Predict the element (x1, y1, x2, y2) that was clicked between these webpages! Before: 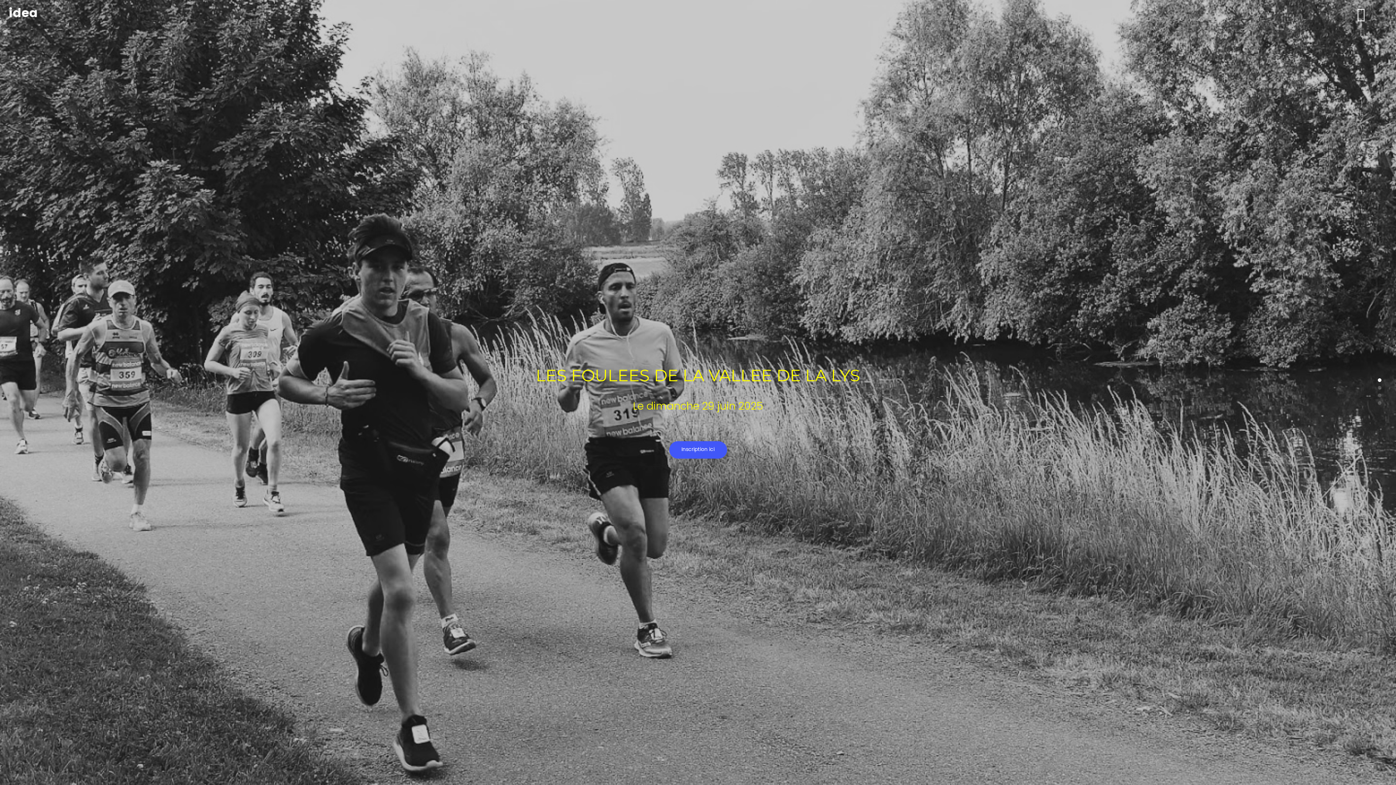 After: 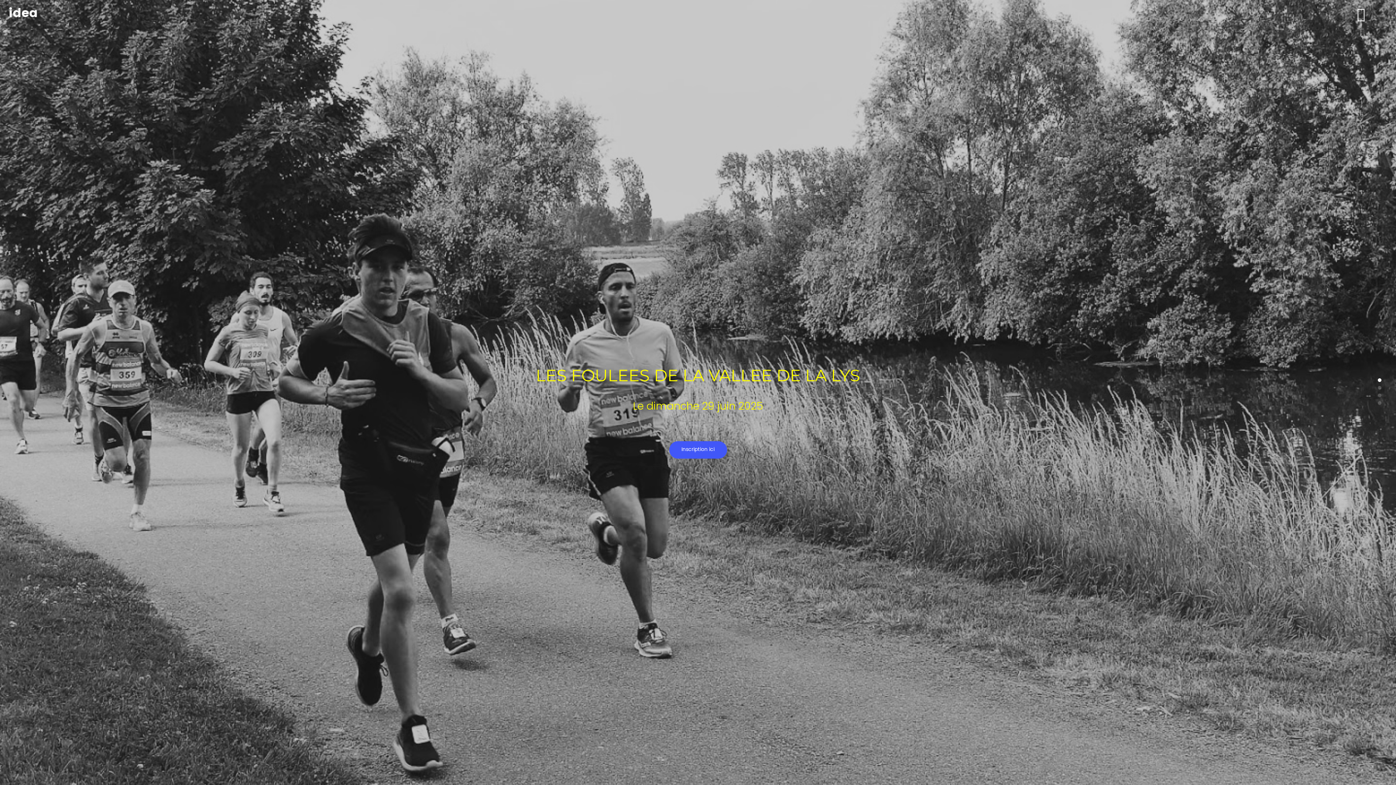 Action: bbox: (0, 0, 1326, 25)